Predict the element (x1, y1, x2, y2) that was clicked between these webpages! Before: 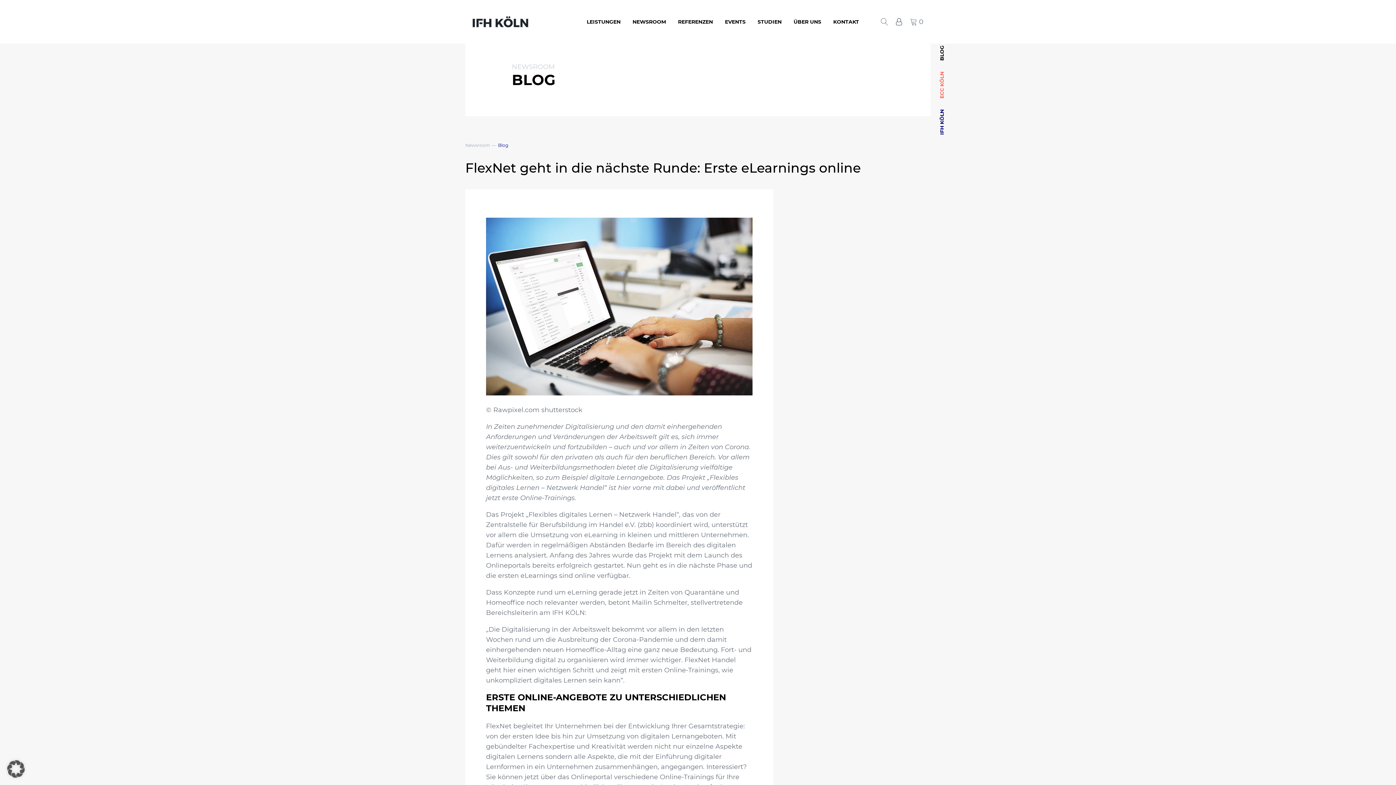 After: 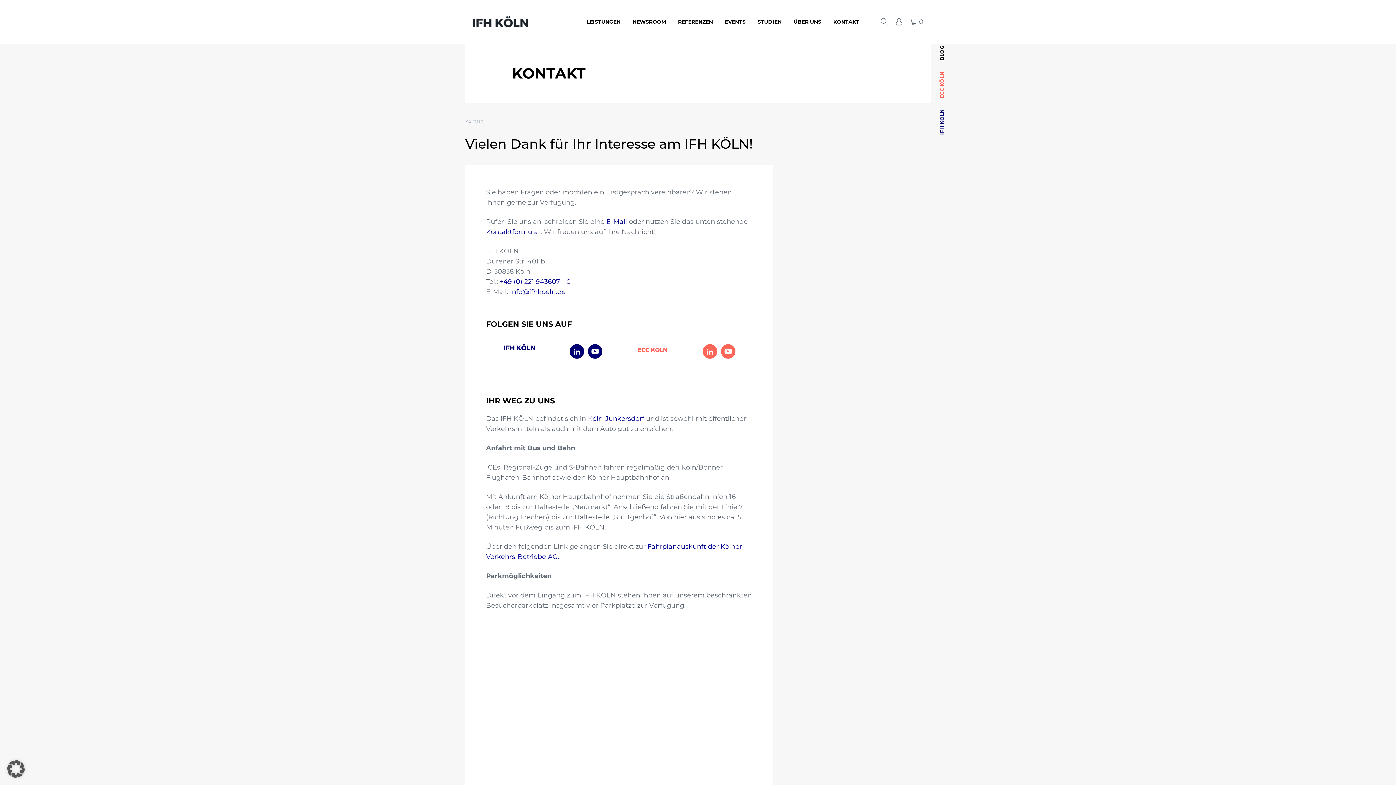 Action: label: KONTAKT bbox: (833, 17, 859, 25)